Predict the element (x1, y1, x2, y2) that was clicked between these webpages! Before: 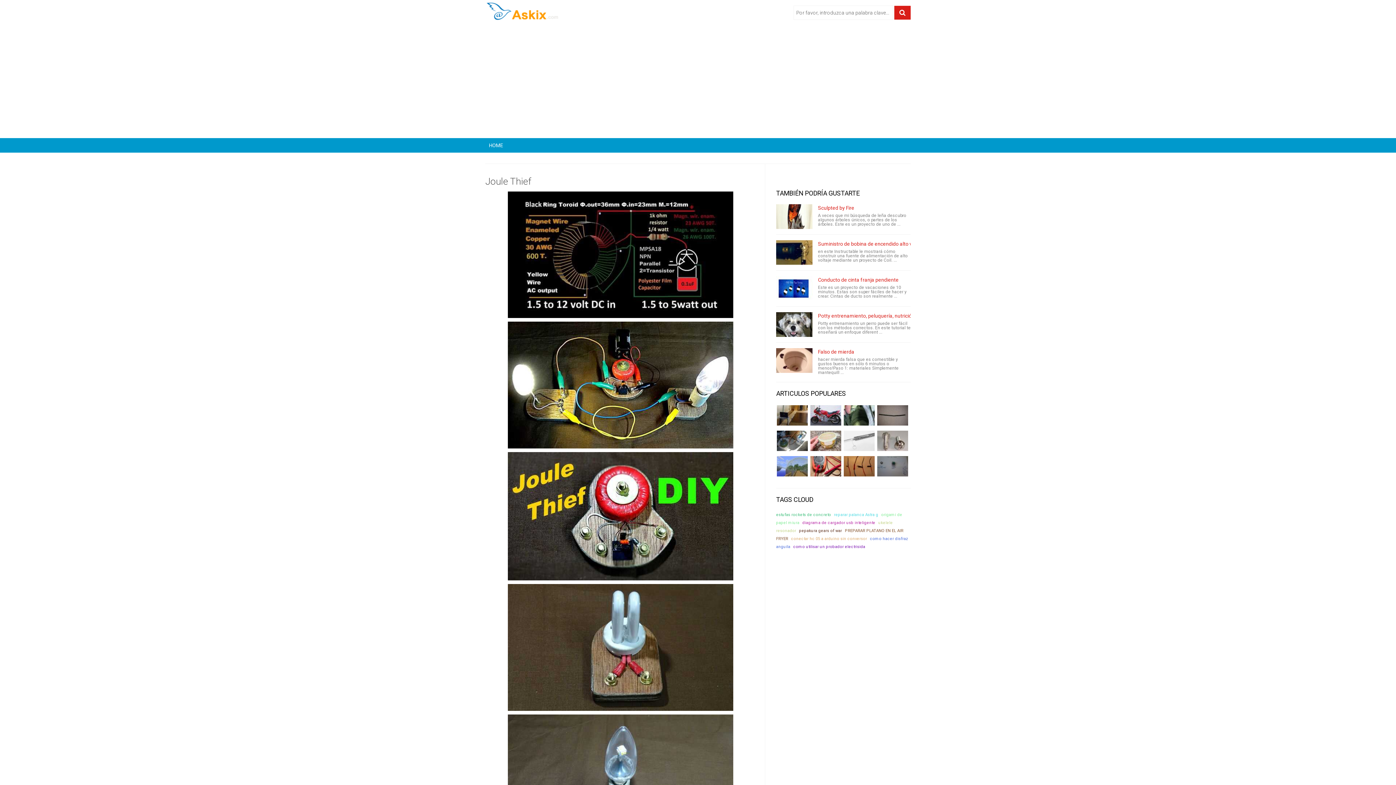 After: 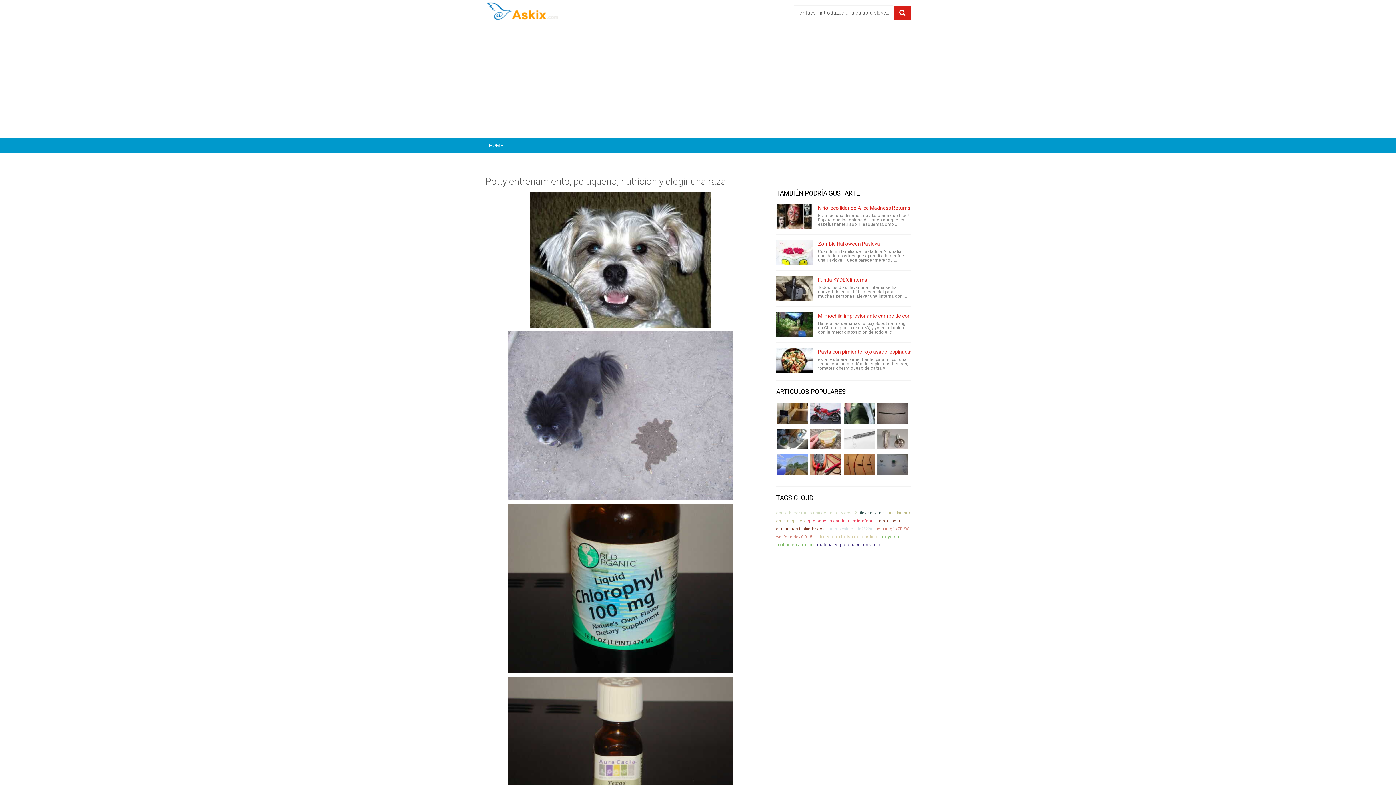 Action: bbox: (776, 312, 812, 337)